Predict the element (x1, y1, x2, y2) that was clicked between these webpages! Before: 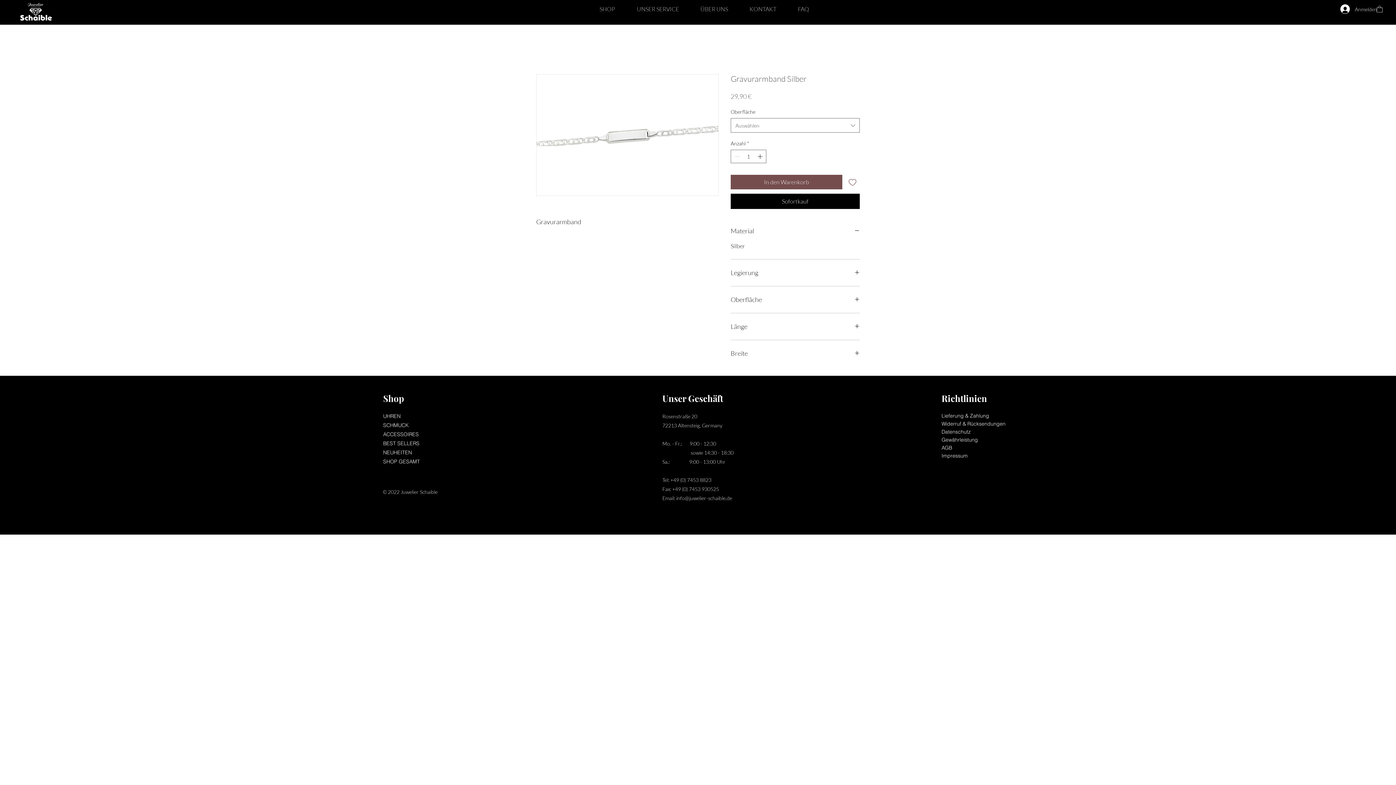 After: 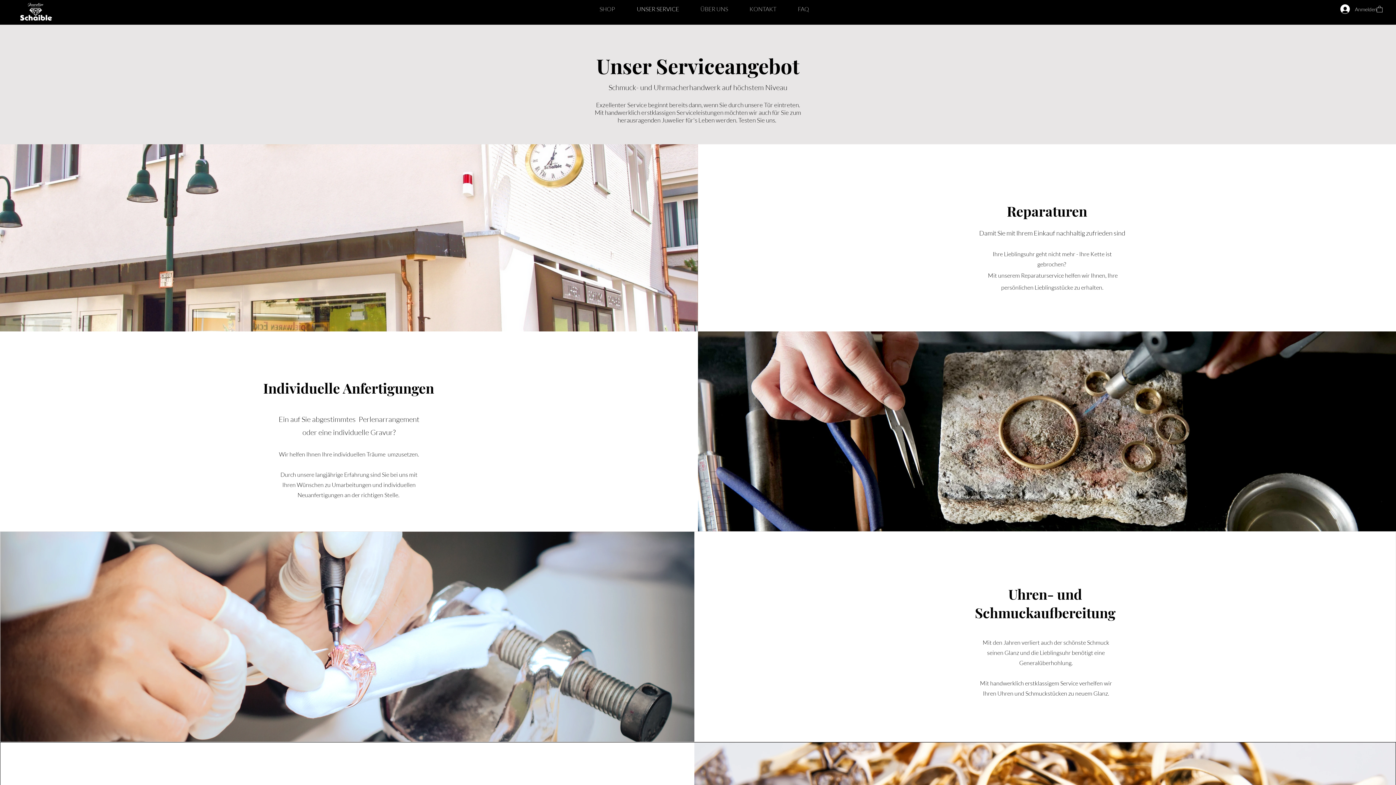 Action: label: UNSER SERVICE bbox: (626, 0, 689, 18)